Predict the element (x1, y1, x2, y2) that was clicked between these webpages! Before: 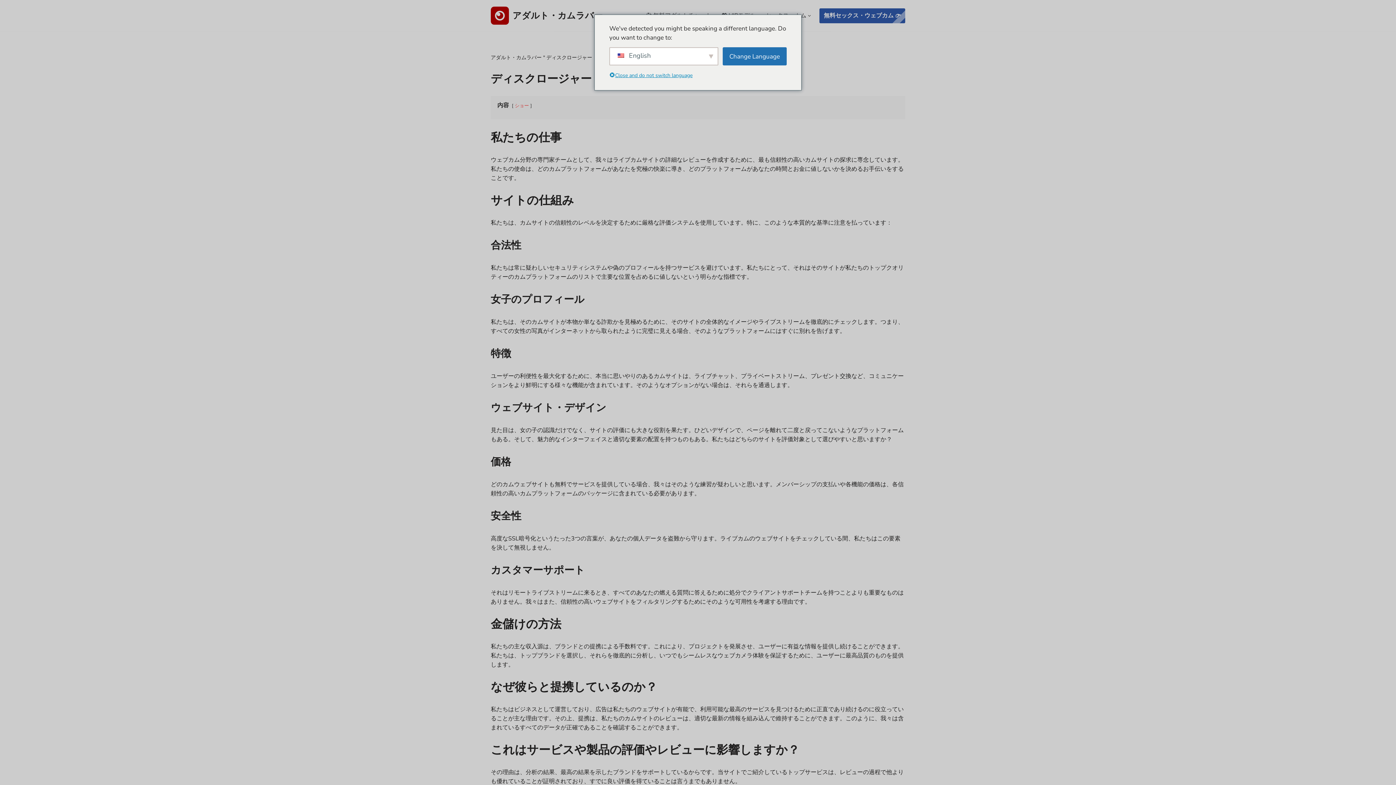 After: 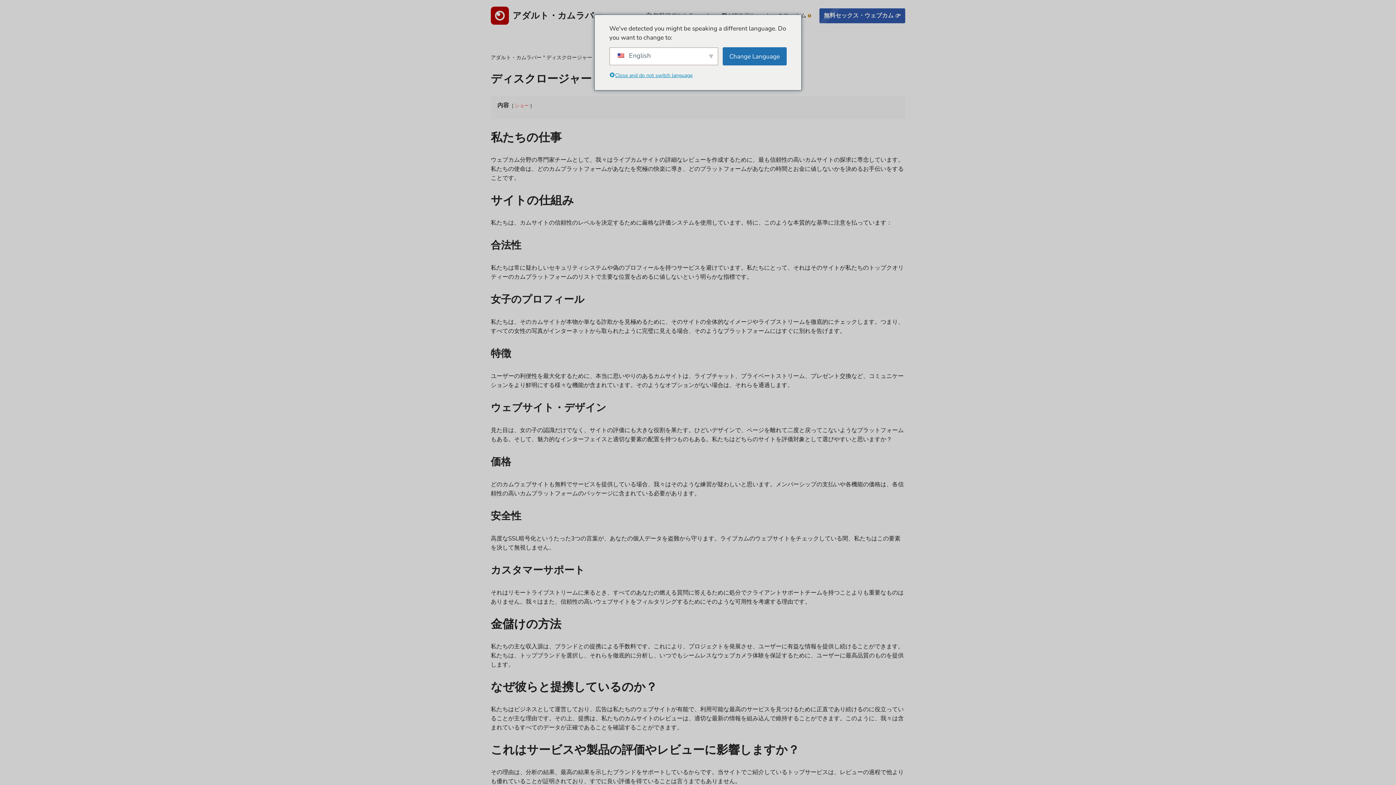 Action: bbox: (808, 14, 810, 16) label: サブメニューを開く